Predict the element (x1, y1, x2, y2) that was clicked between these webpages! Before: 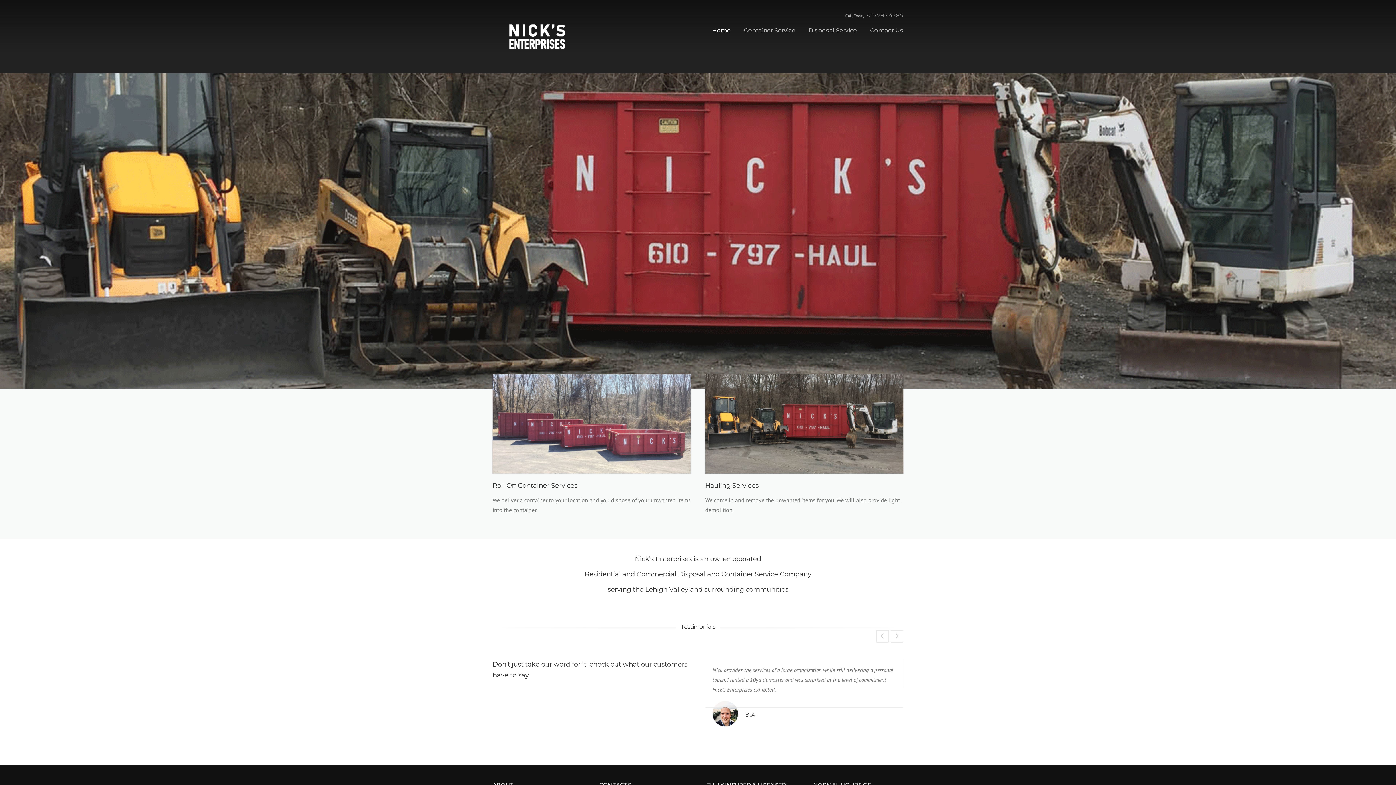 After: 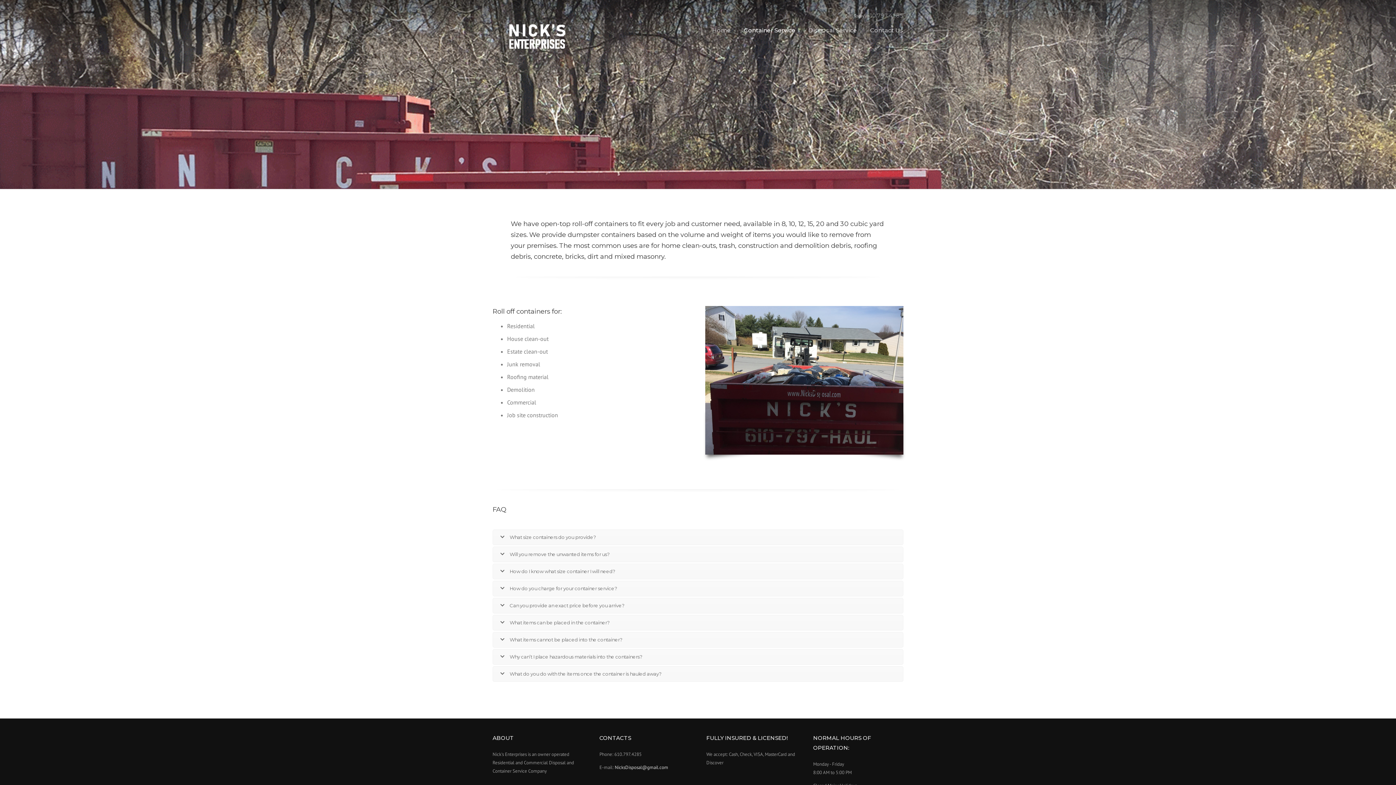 Action: label: Container Service bbox: (737, 25, 802, 46)